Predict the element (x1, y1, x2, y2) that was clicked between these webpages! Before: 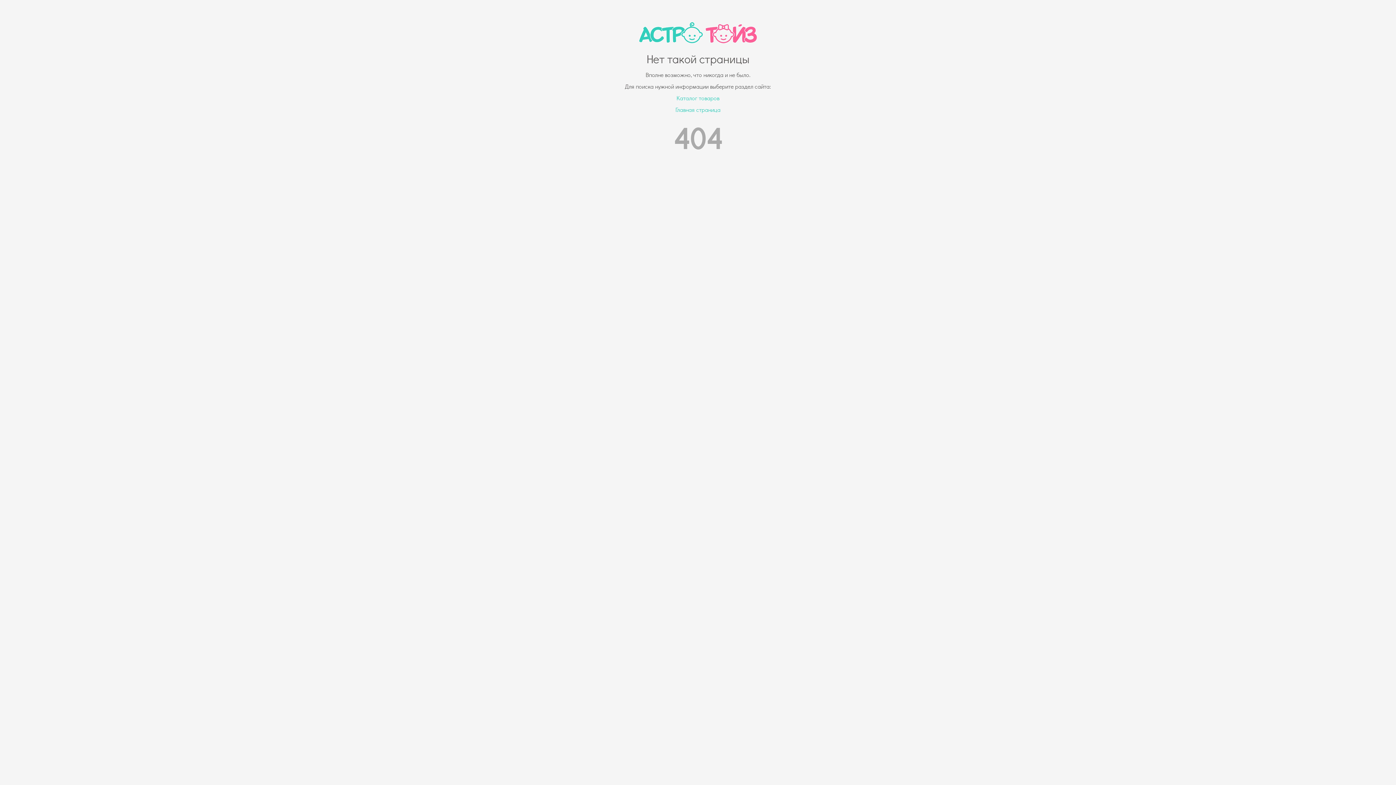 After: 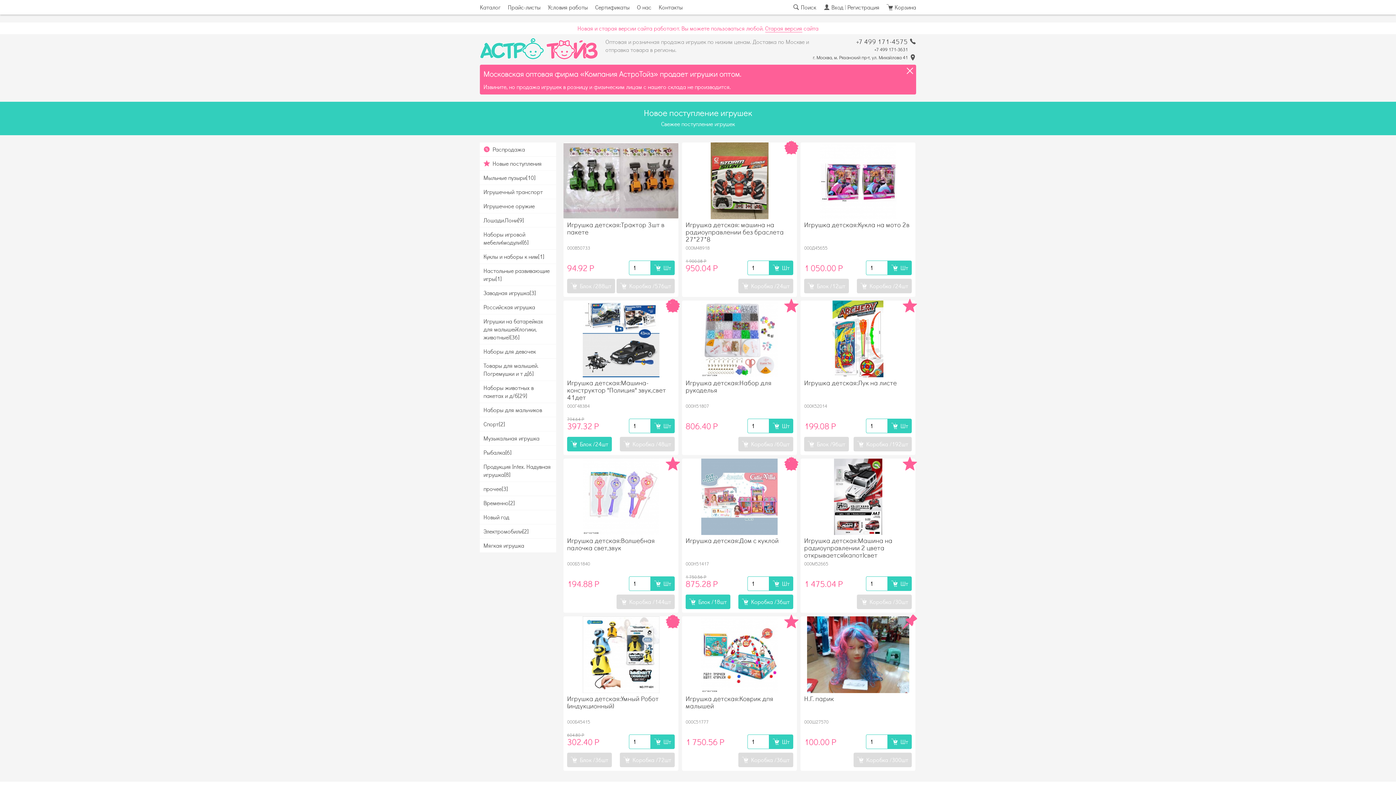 Action: label: Главная страница bbox: (675, 105, 720, 113)